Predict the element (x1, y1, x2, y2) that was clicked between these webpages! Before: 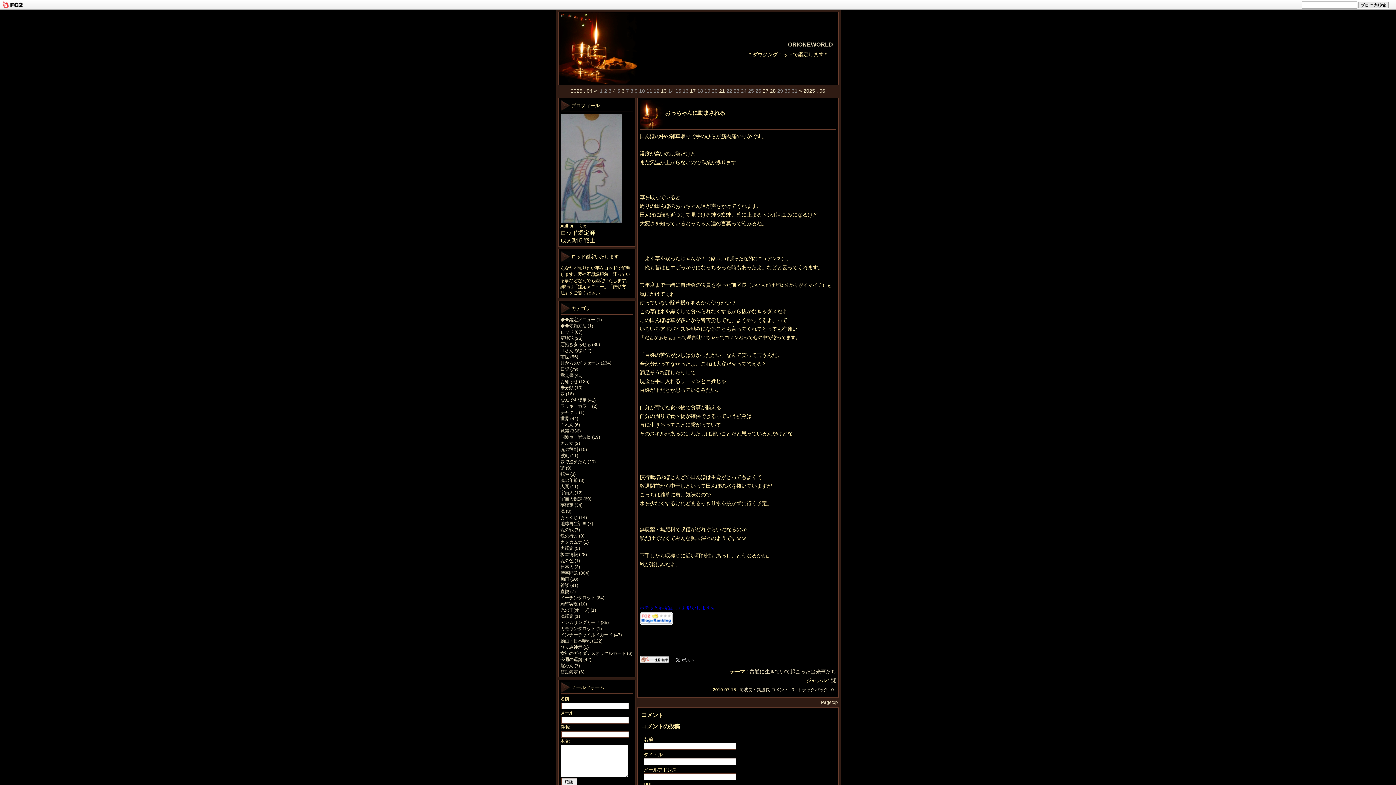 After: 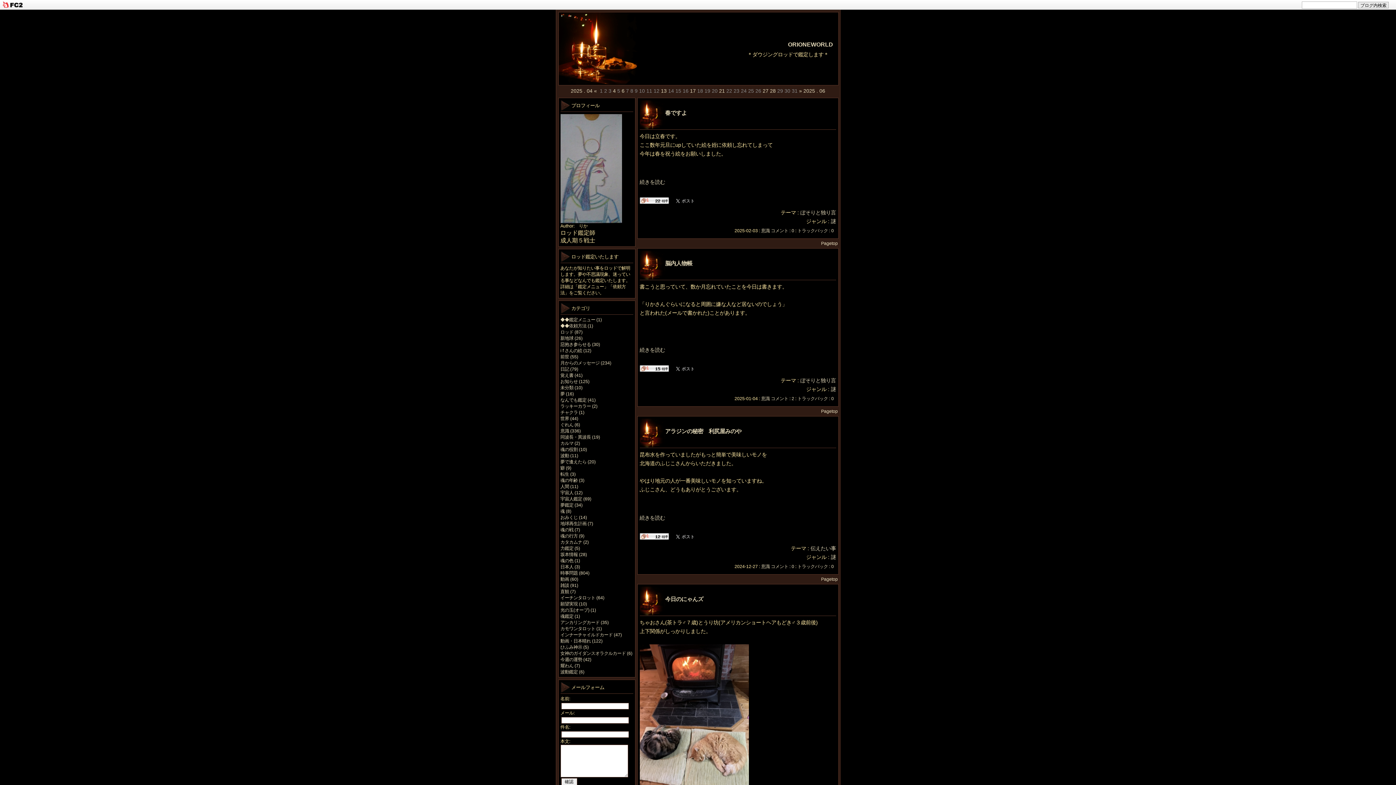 Action: bbox: (560, 428, 580, 433) label: 意識 (336)